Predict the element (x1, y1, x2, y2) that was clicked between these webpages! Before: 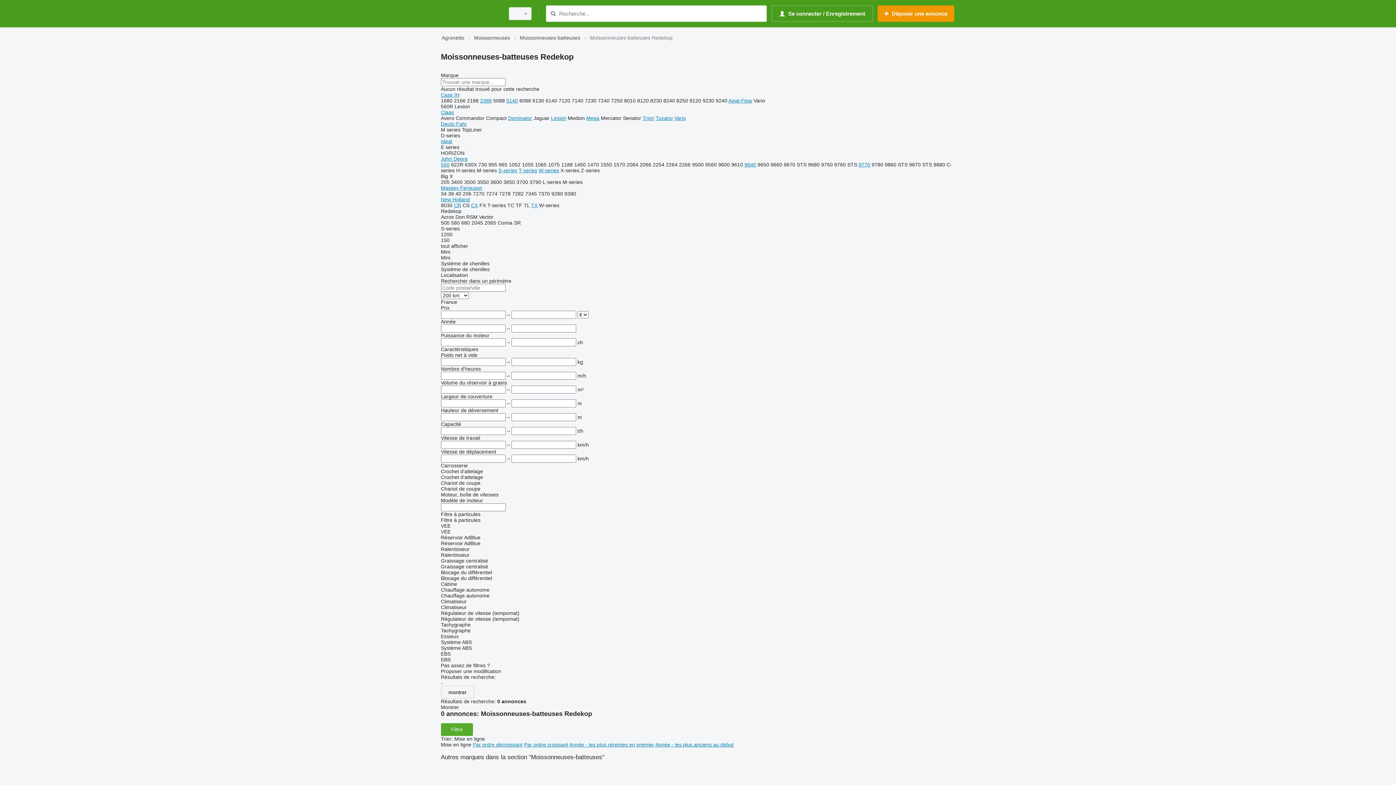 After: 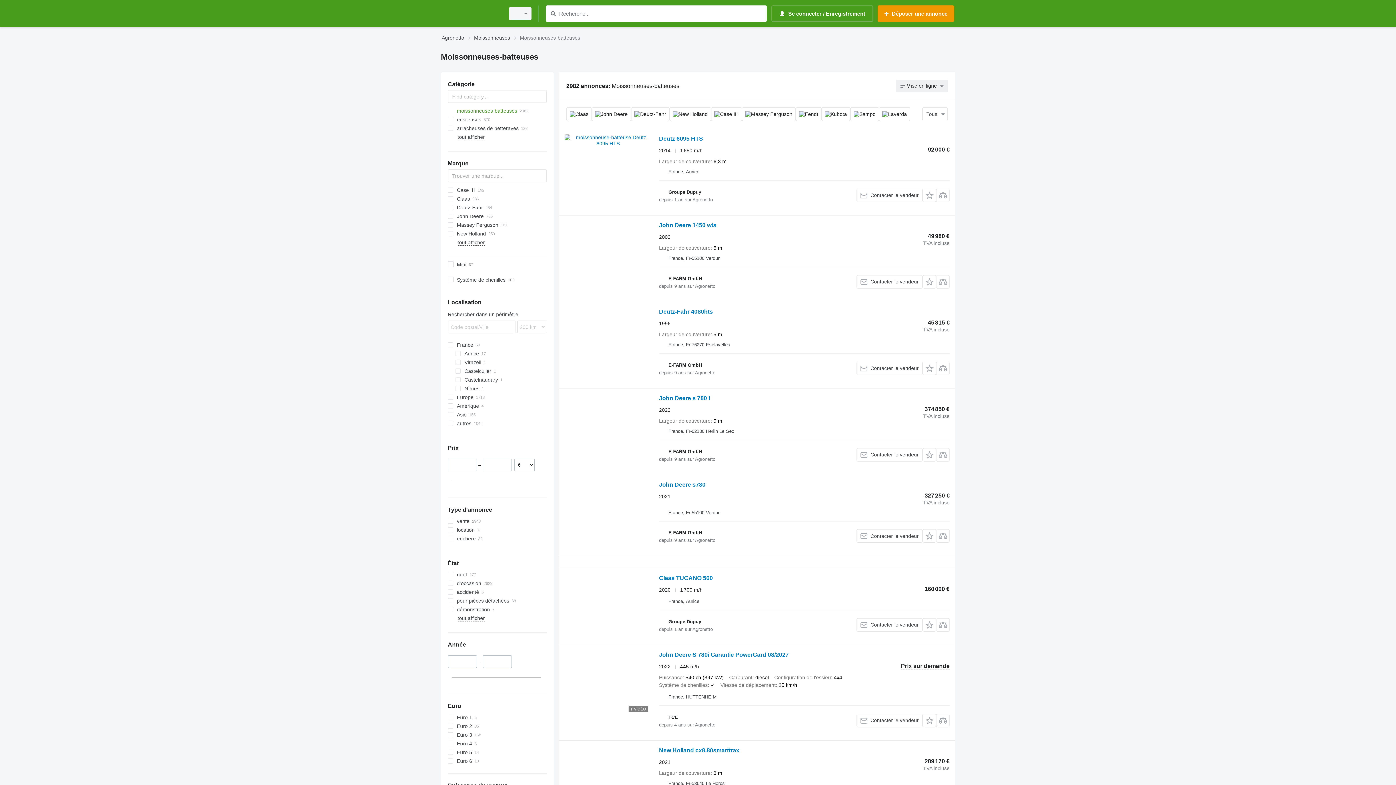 Action: bbox: (520, 33, 580, 42) label: Moissonneuses-batteuses